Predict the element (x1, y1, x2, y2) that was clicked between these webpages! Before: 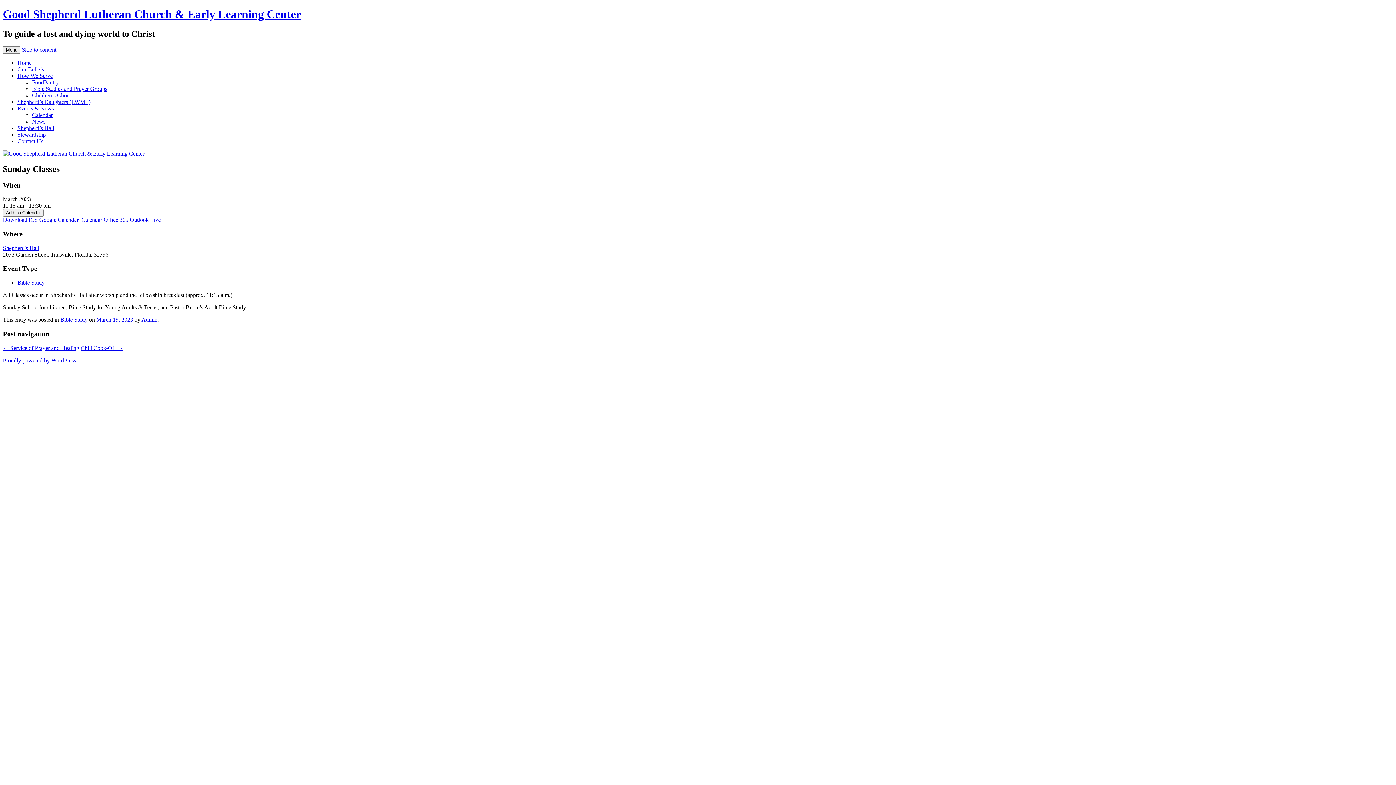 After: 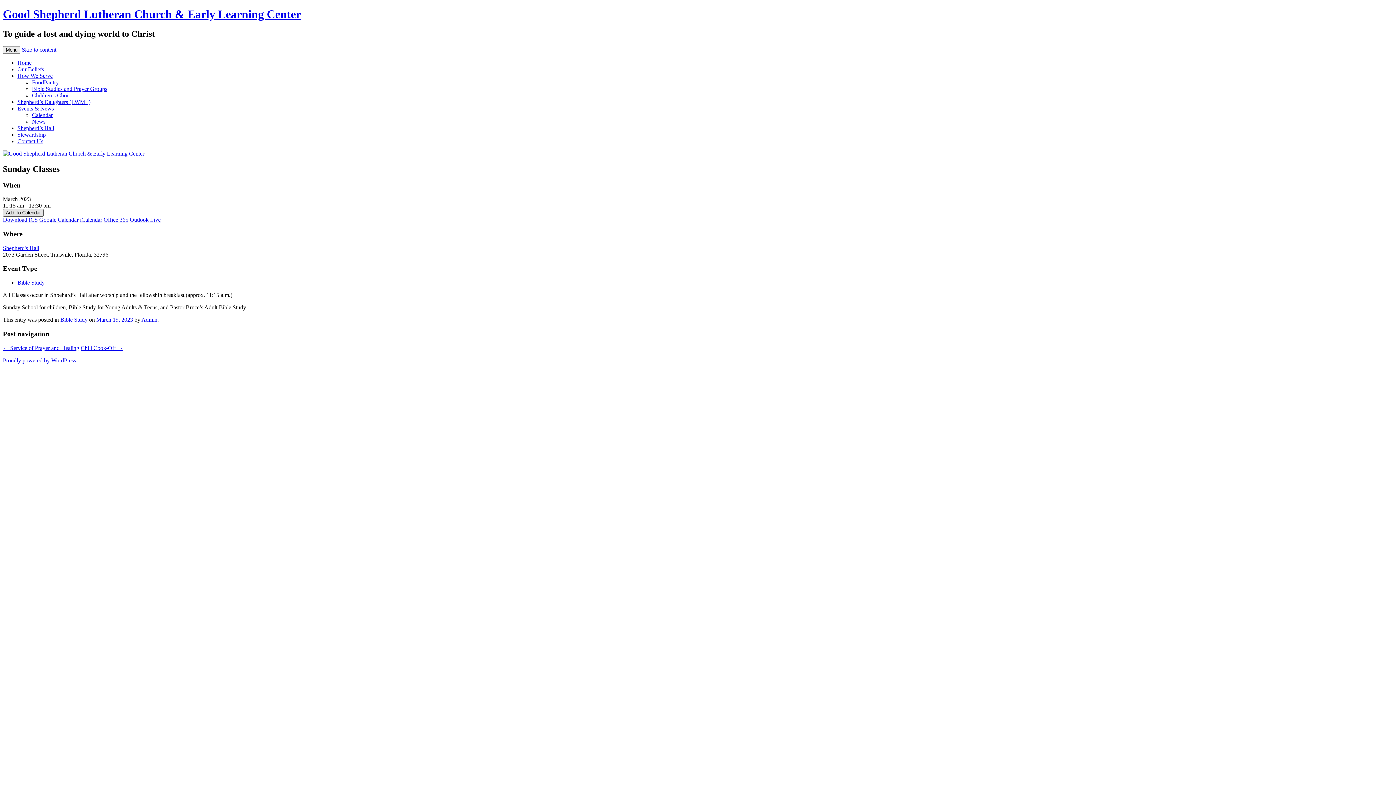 Action: label: Add To Calendar bbox: (2, 209, 43, 216)